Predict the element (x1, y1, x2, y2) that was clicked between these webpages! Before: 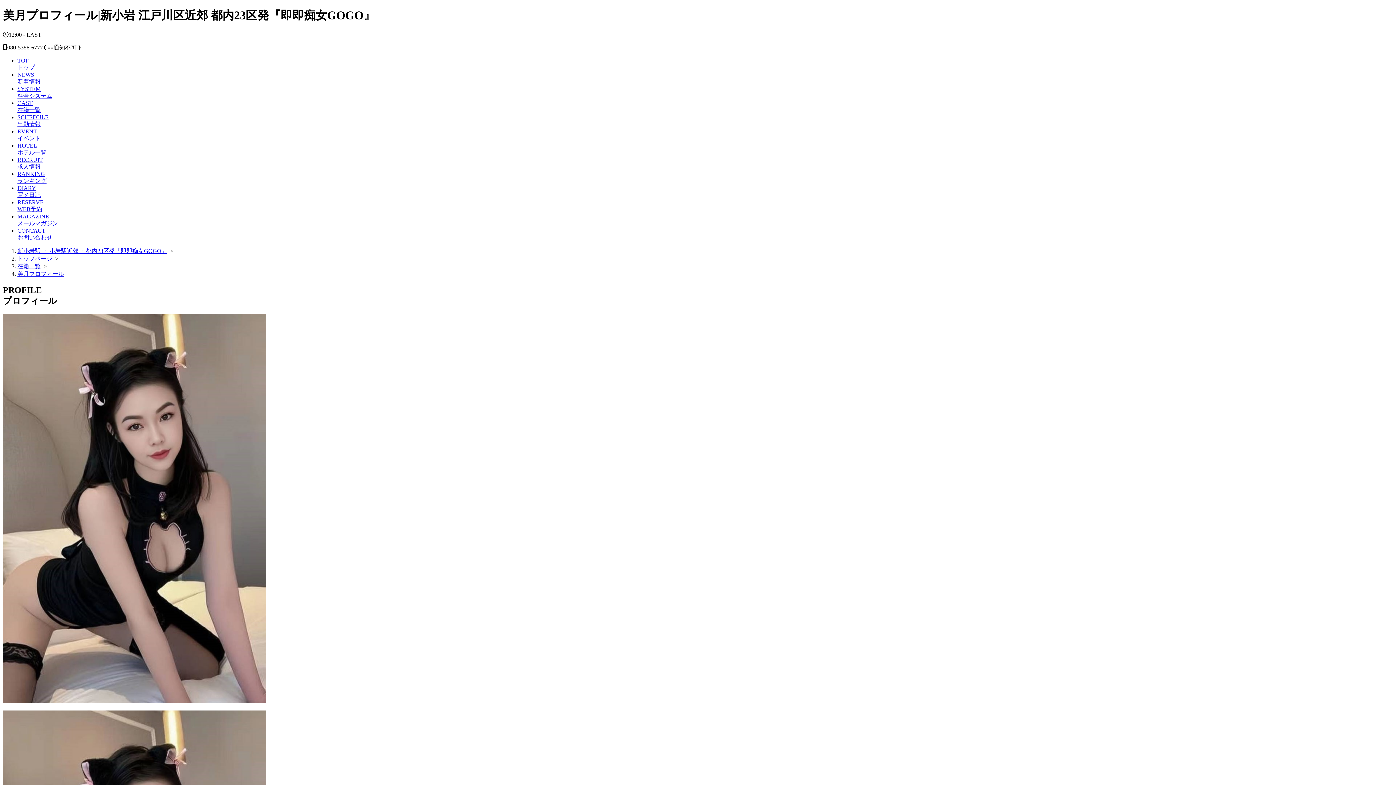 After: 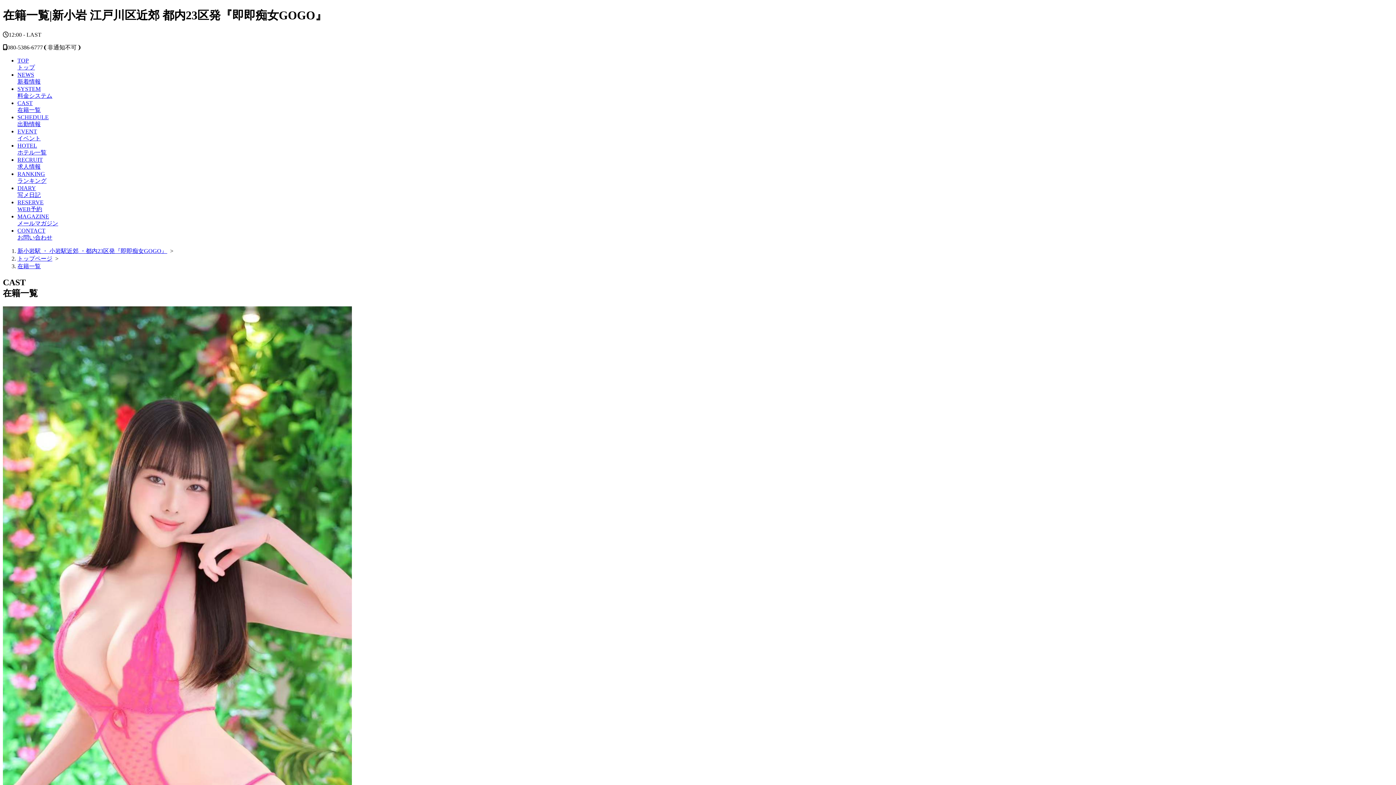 Action: bbox: (17, 263, 40, 269) label: 在籍一覧